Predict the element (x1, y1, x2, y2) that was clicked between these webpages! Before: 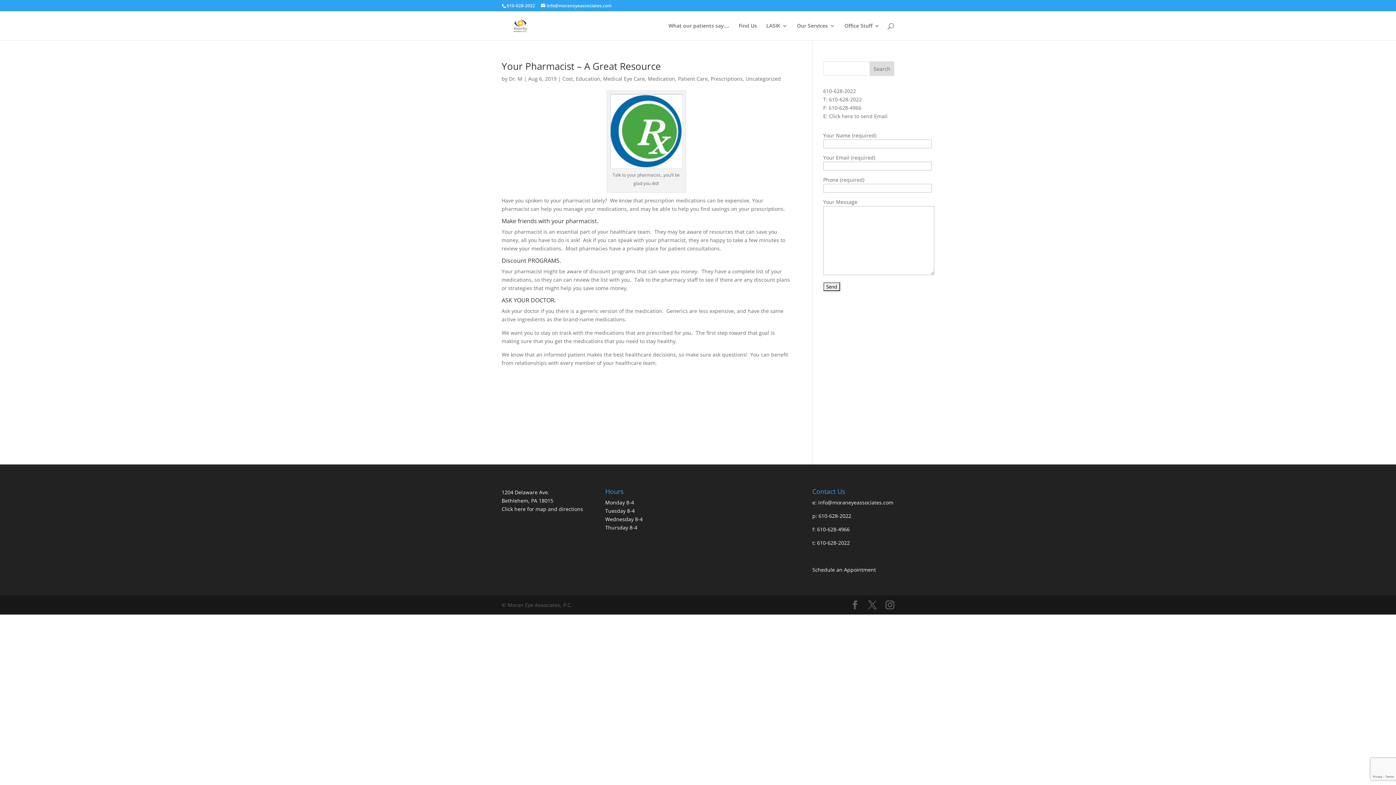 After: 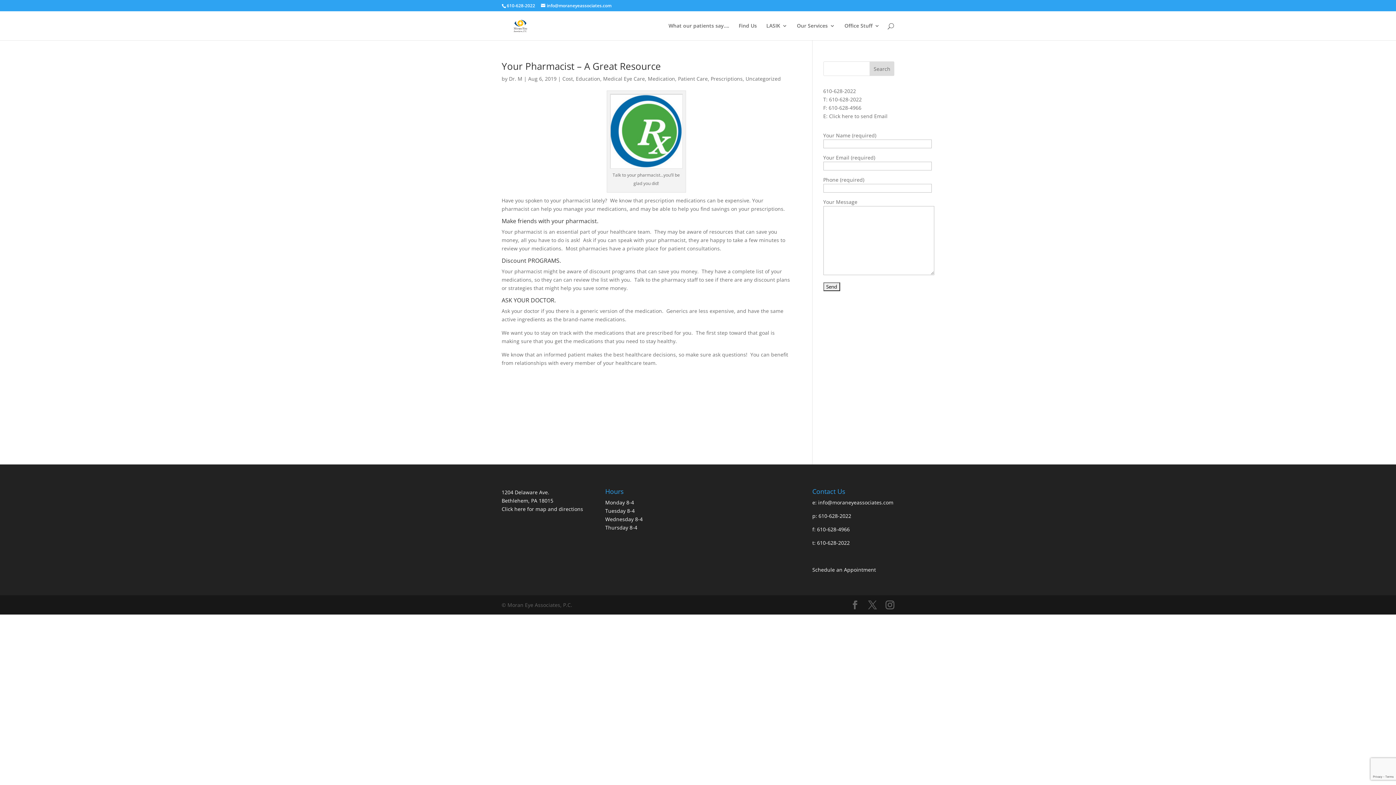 Action: label: Medication bbox: (648, 75, 675, 82)